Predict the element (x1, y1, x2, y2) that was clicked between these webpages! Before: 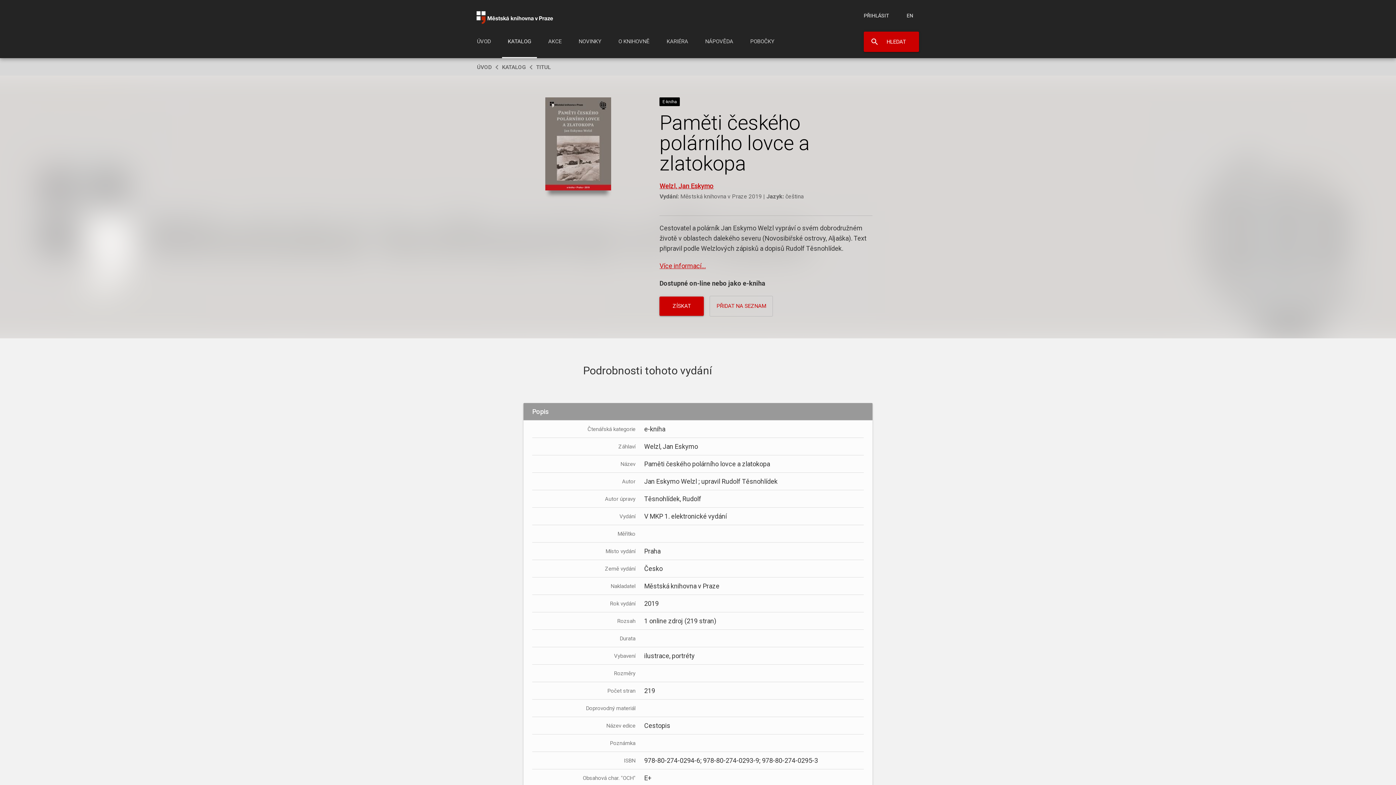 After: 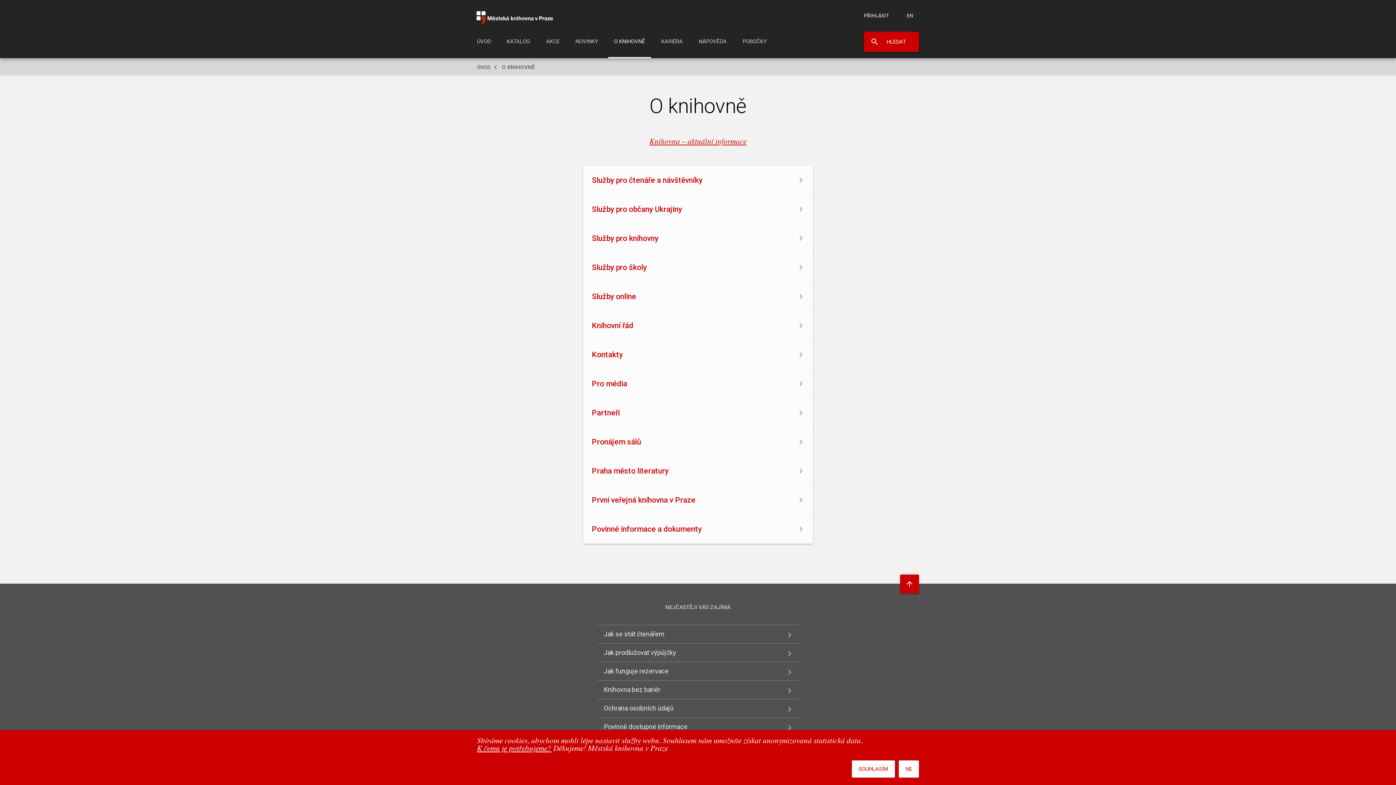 Action: bbox: (612, 29, 655, 58) label: O KNIHOVNĚ